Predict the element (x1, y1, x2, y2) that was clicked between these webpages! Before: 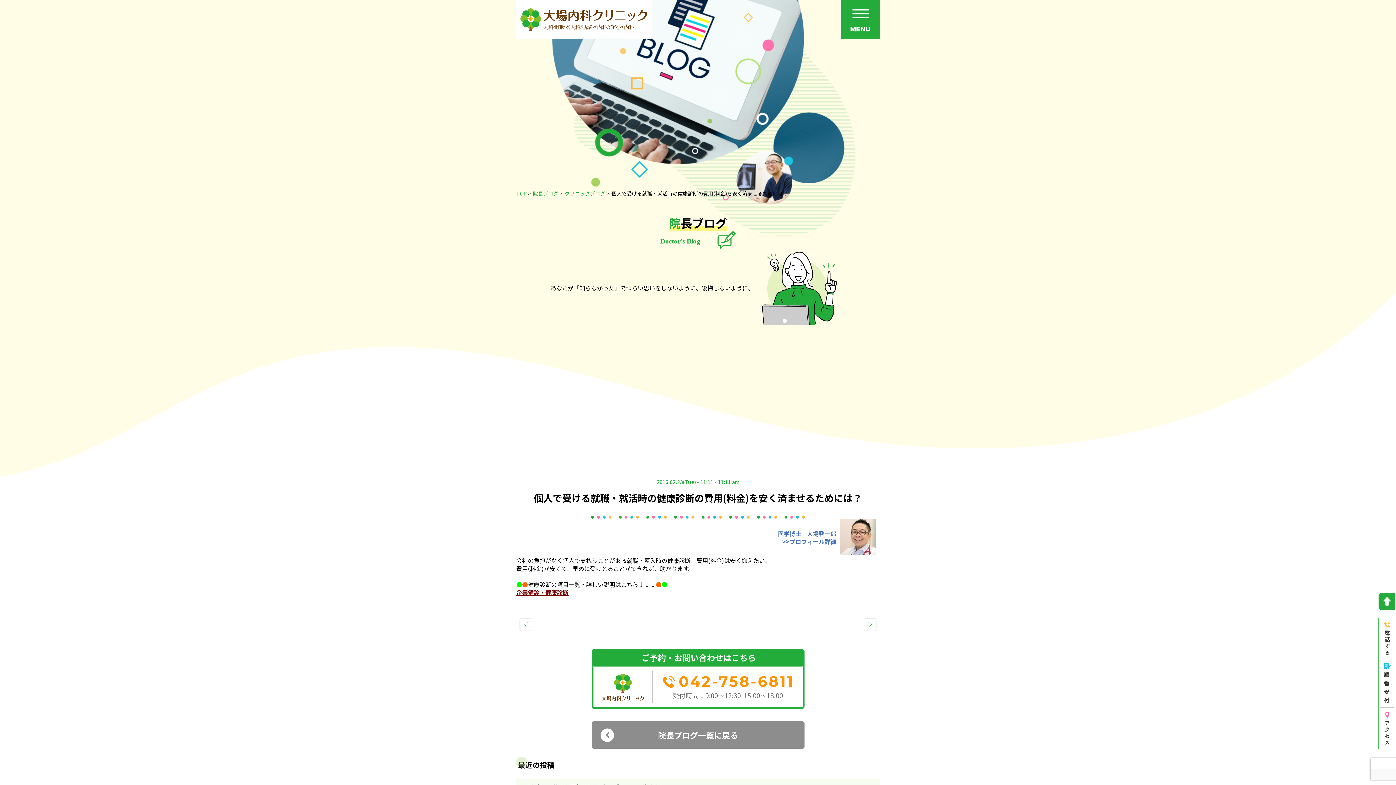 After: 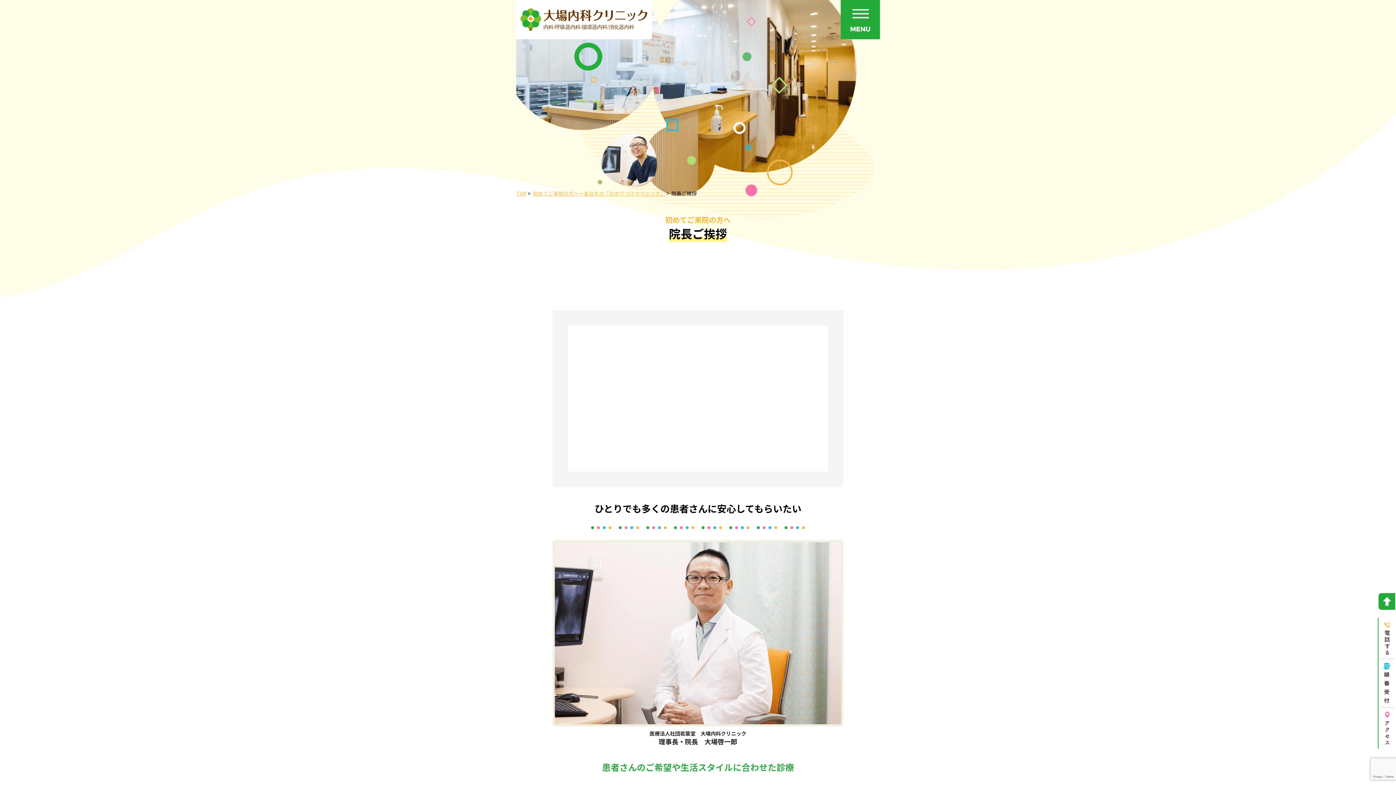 Action: bbox: (840, 548, 876, 557)